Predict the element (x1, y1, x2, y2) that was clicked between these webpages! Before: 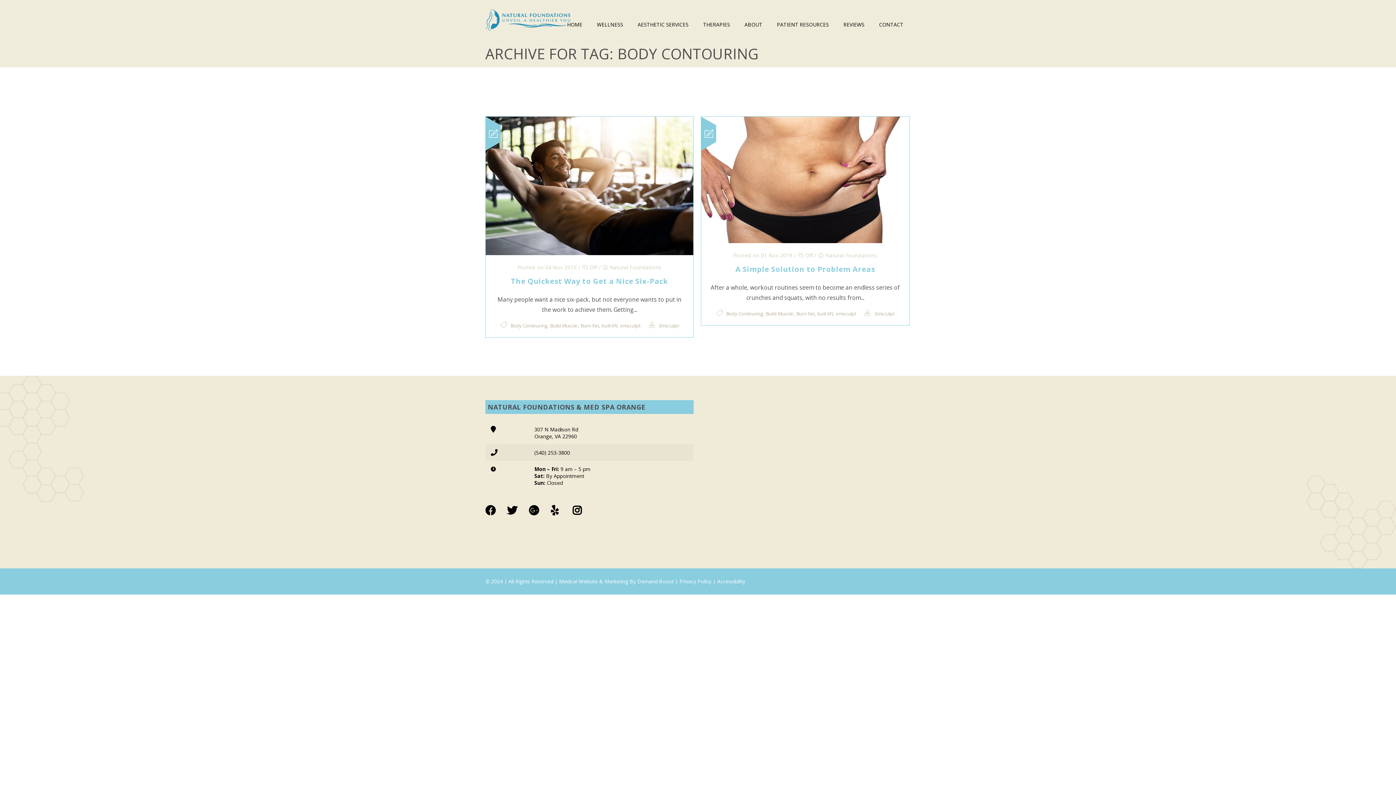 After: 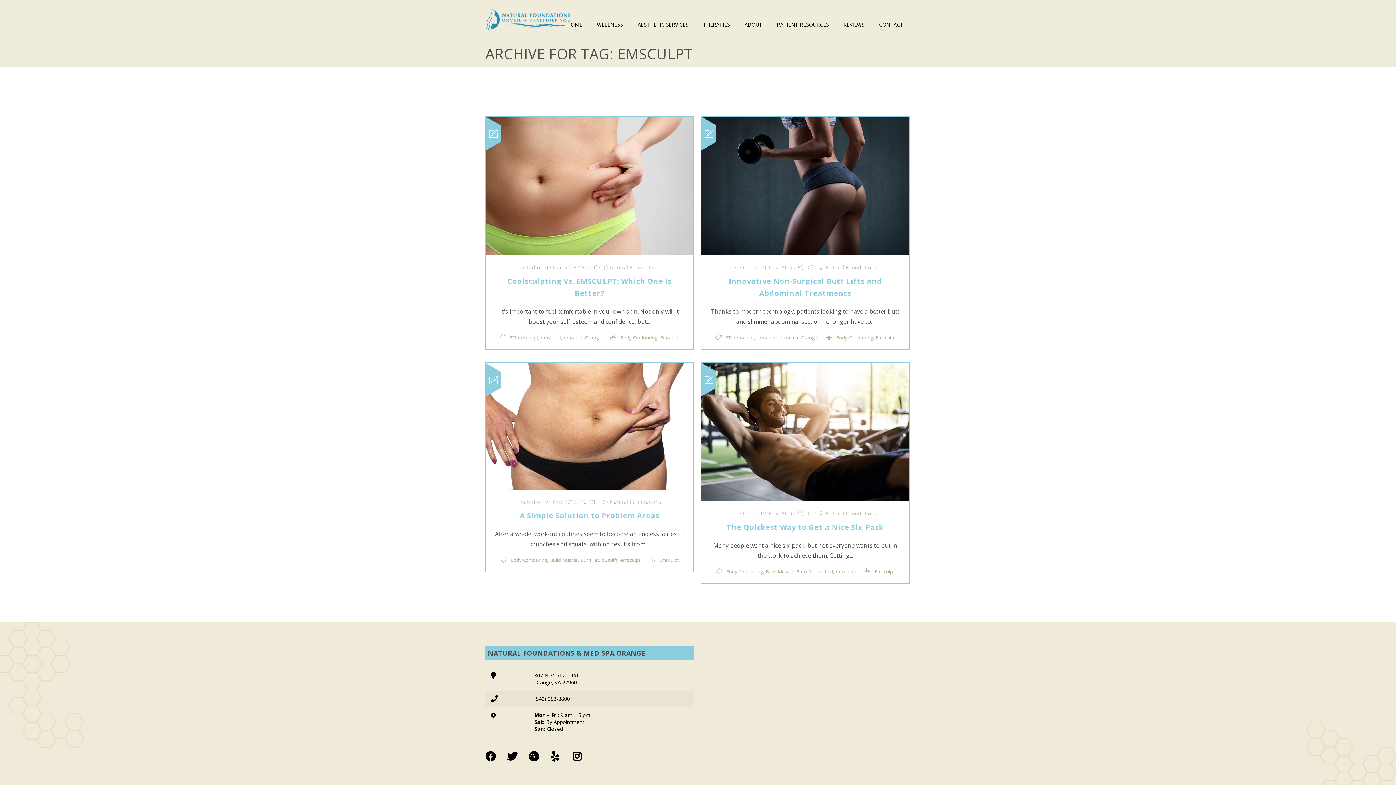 Action: bbox: (620, 322, 640, 329) label: emsculpt